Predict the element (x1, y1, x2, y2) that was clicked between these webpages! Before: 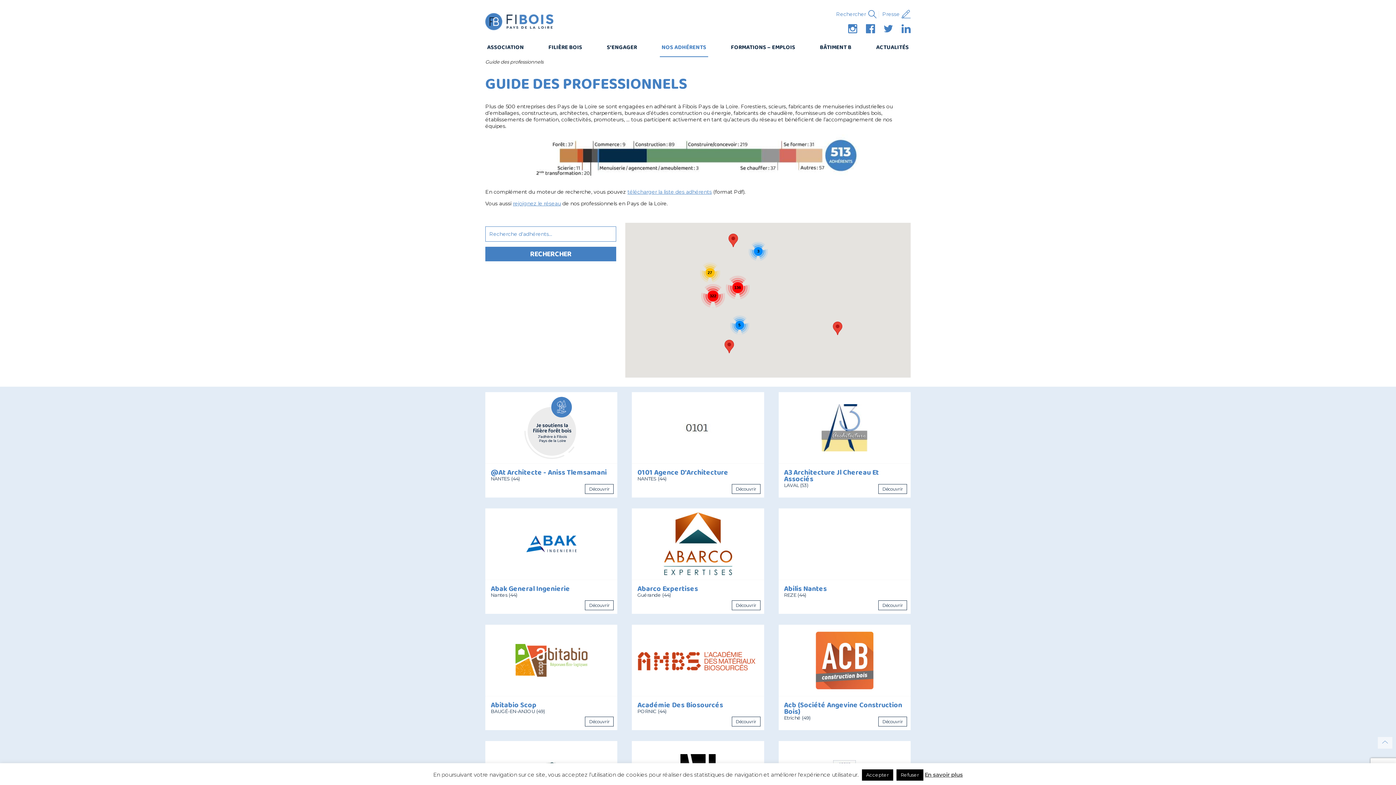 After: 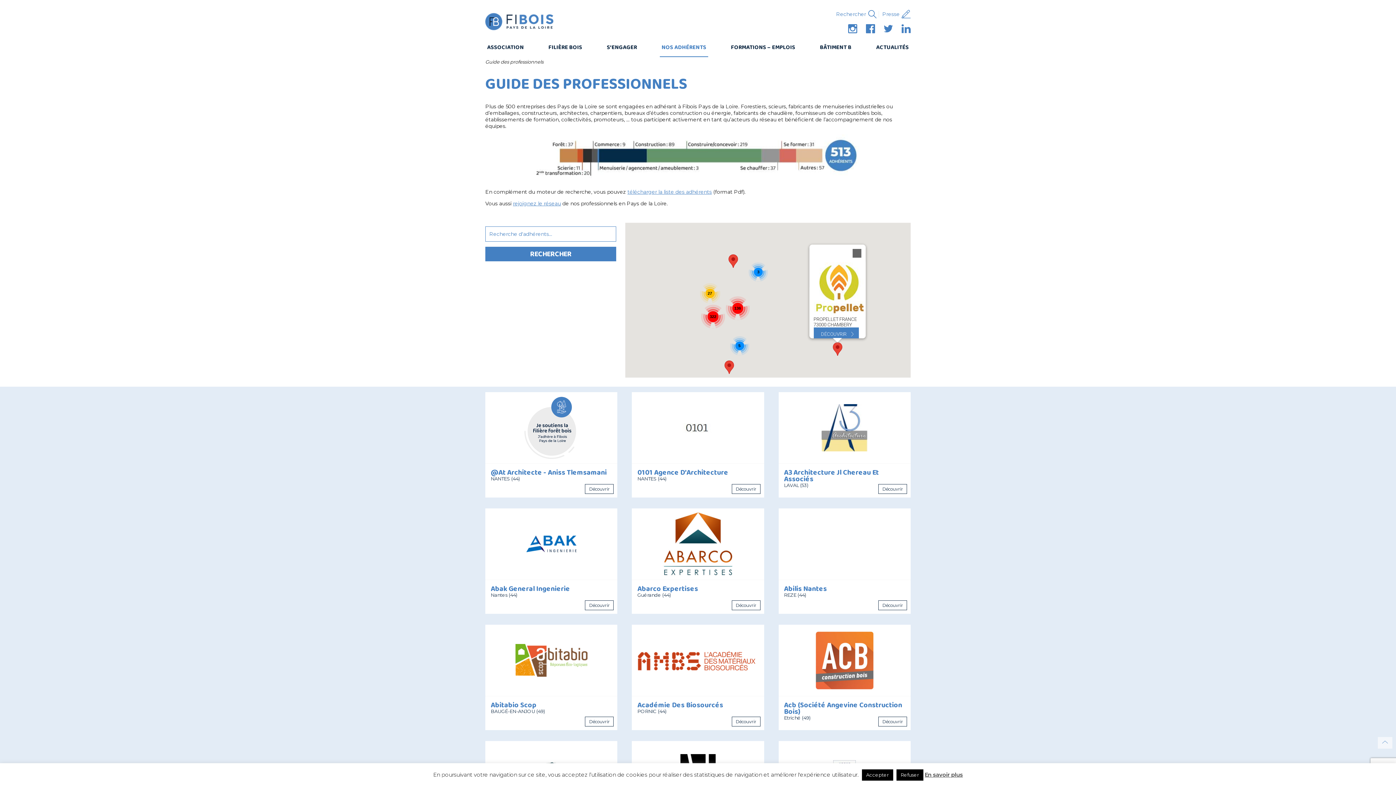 Action: bbox: (832, 321, 842, 335)